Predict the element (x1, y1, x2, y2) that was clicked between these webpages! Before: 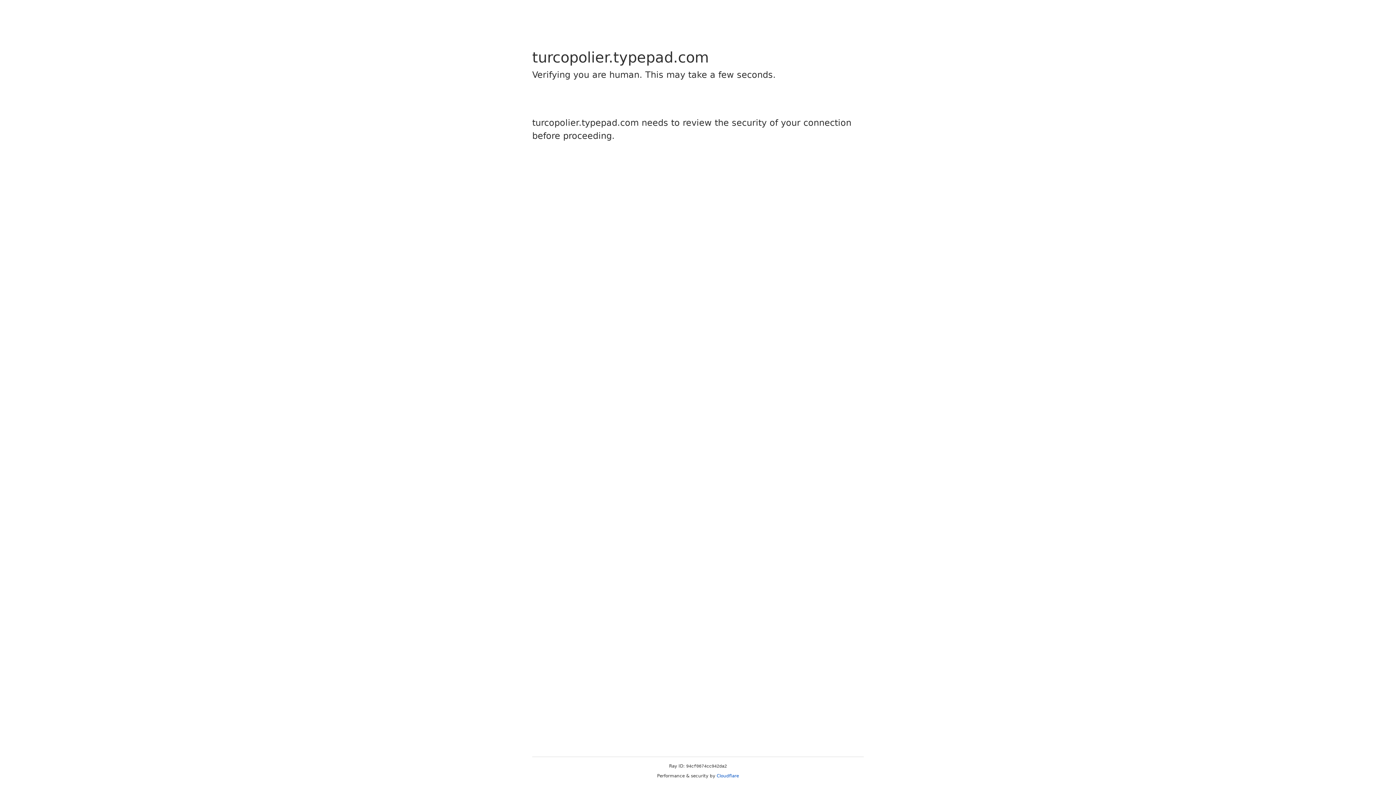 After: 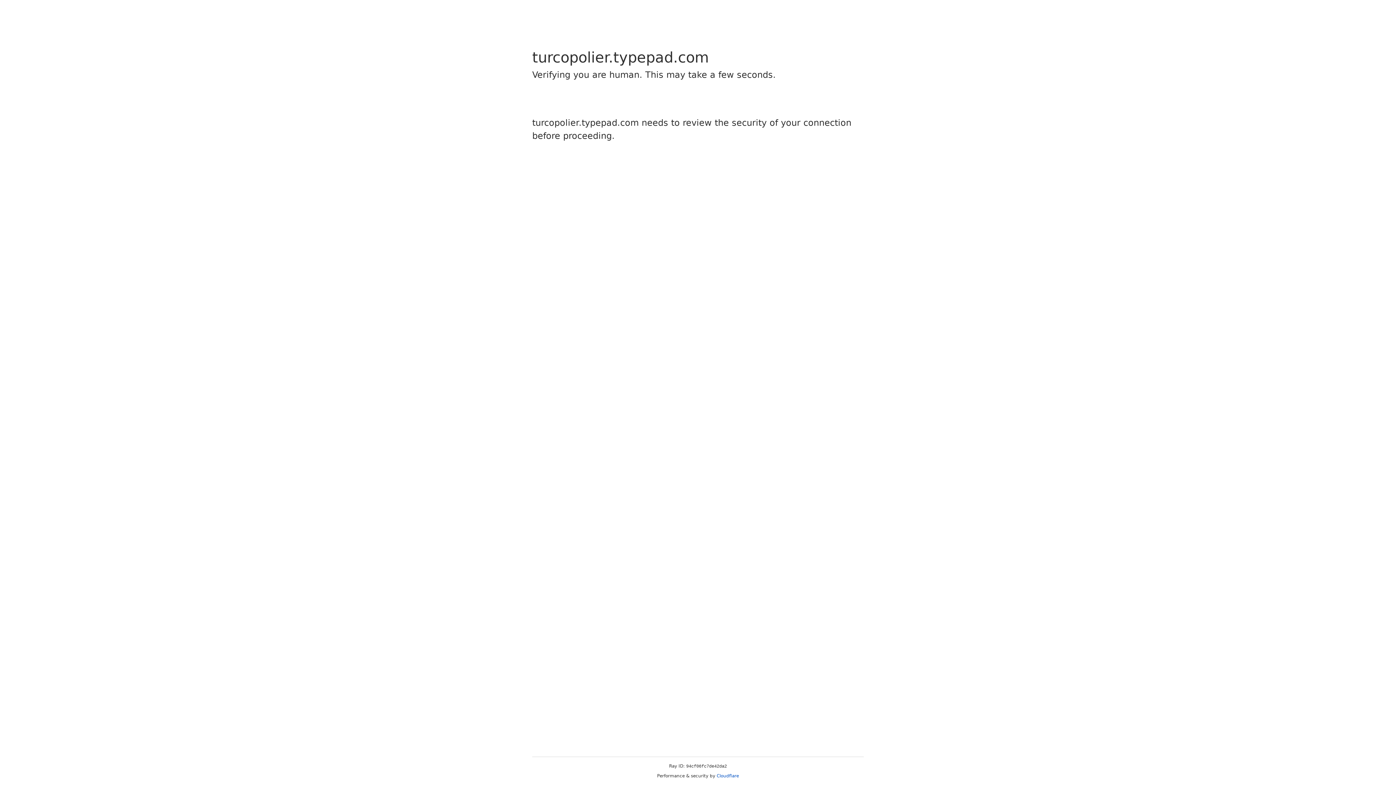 Action: label: Cloudflare bbox: (716, 773, 739, 778)